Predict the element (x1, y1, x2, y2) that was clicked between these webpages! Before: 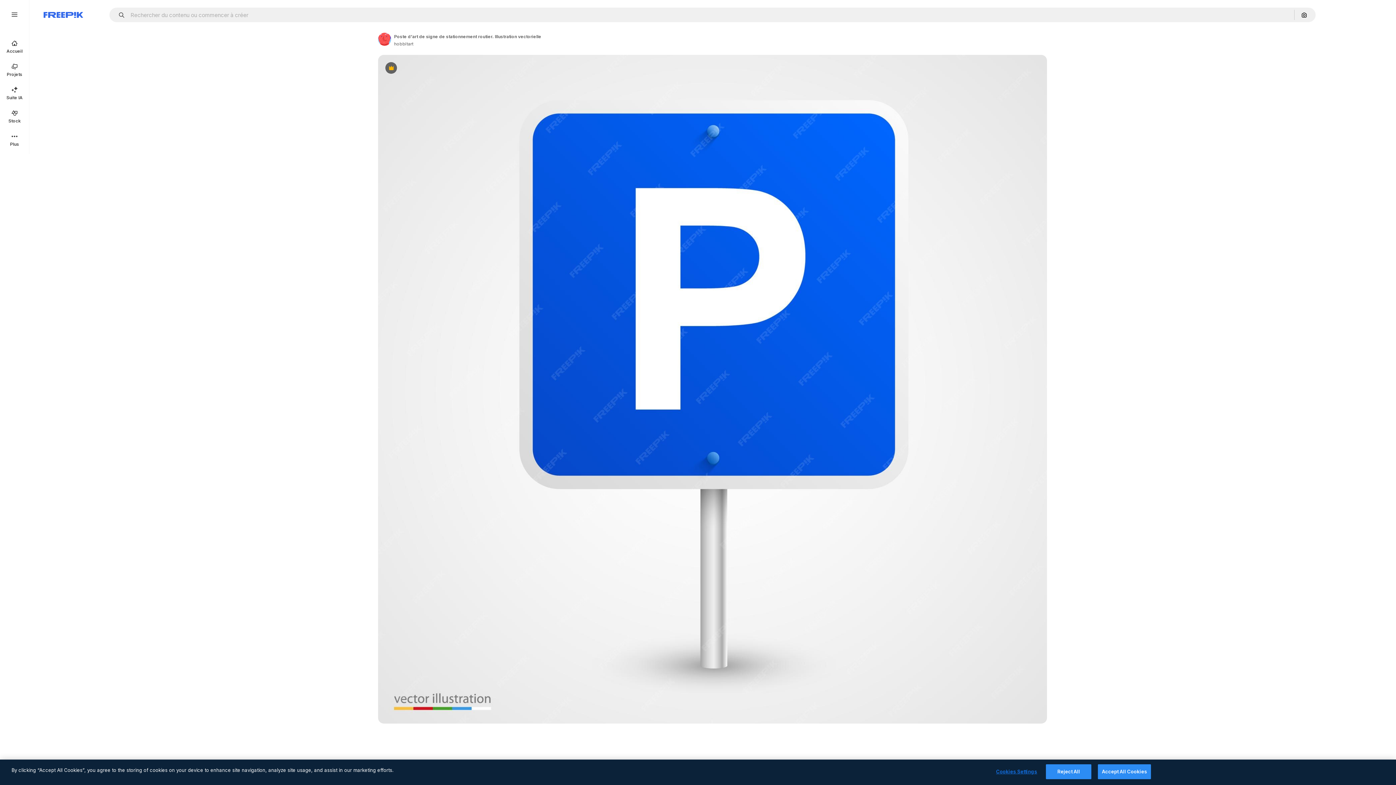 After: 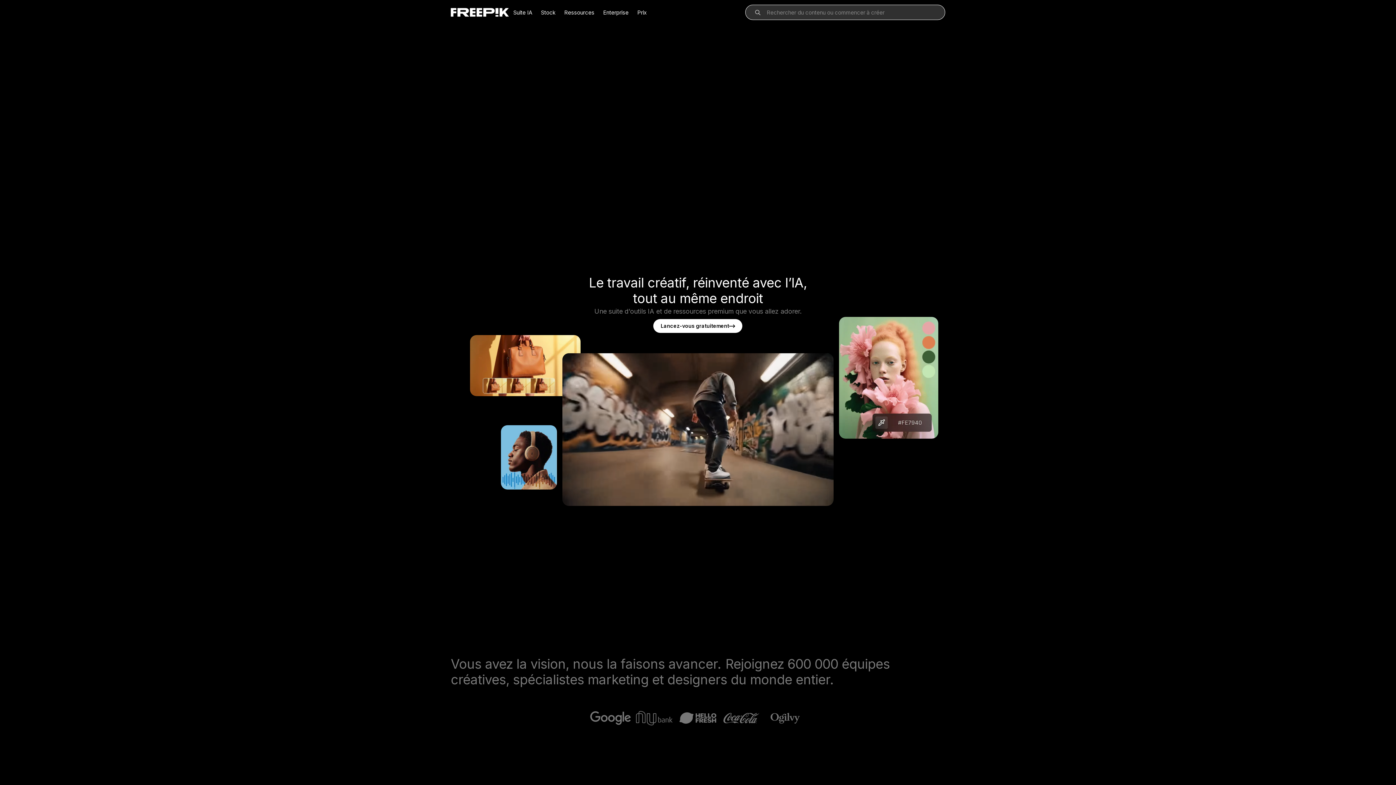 Action: bbox: (43, 12, 83, 17) label: Freepik